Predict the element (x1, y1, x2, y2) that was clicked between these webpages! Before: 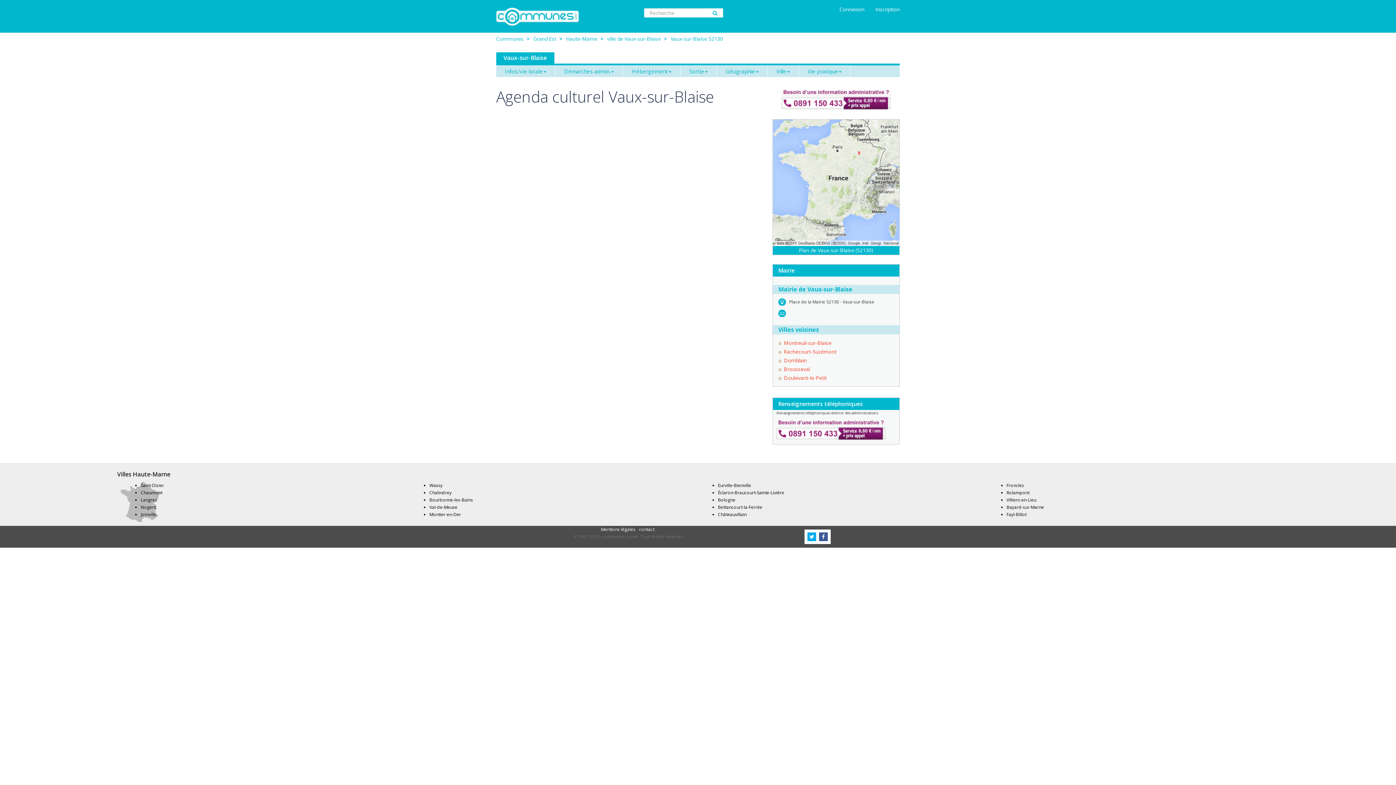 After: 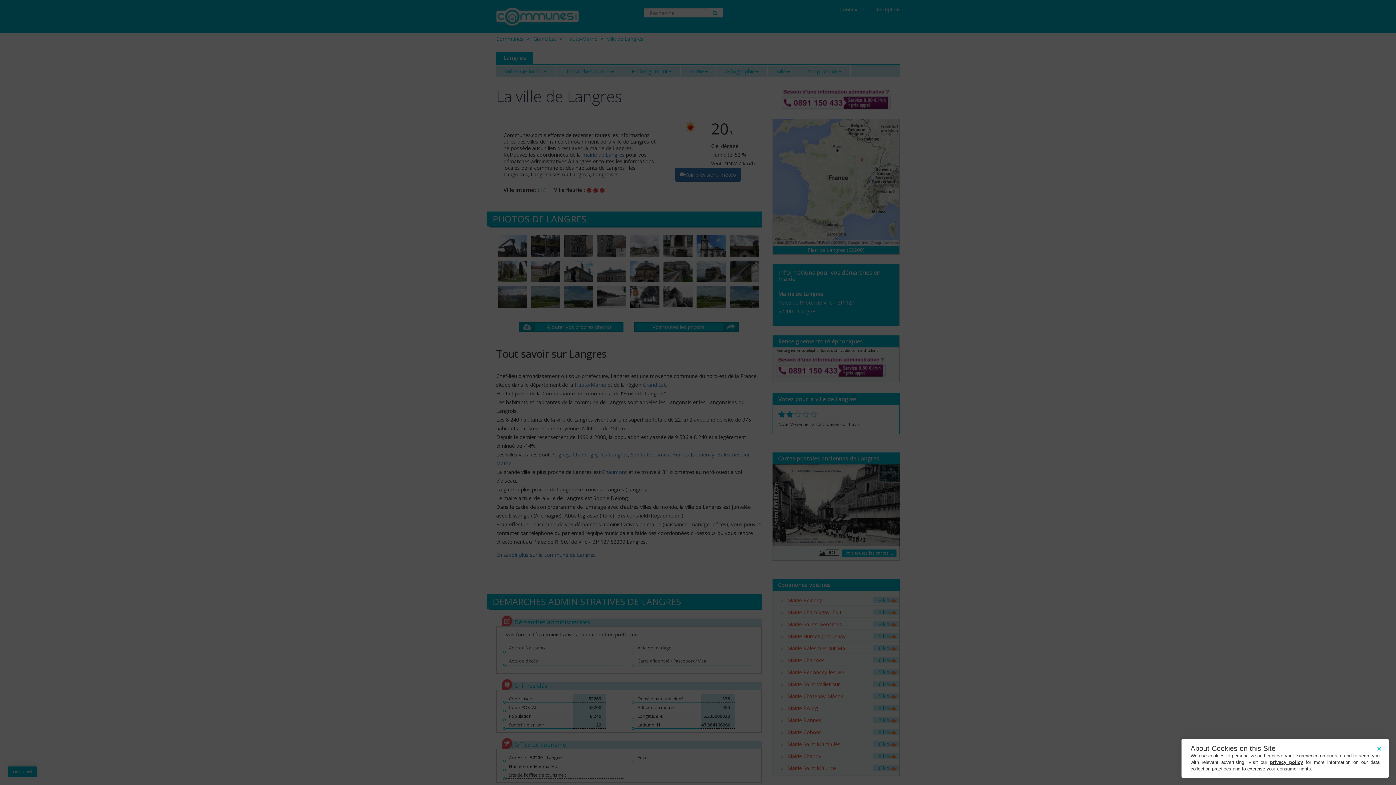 Action: bbox: (140, 496, 157, 503) label: Langres